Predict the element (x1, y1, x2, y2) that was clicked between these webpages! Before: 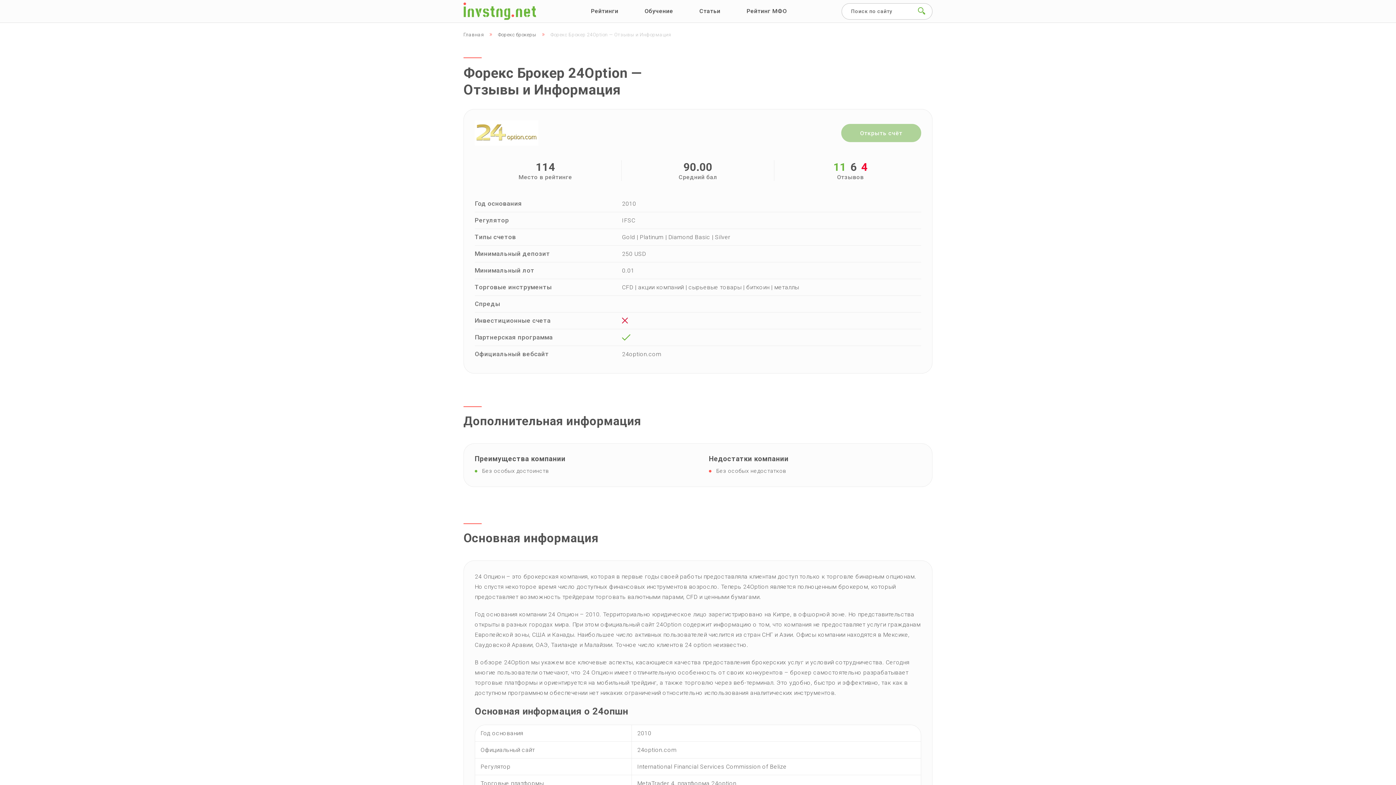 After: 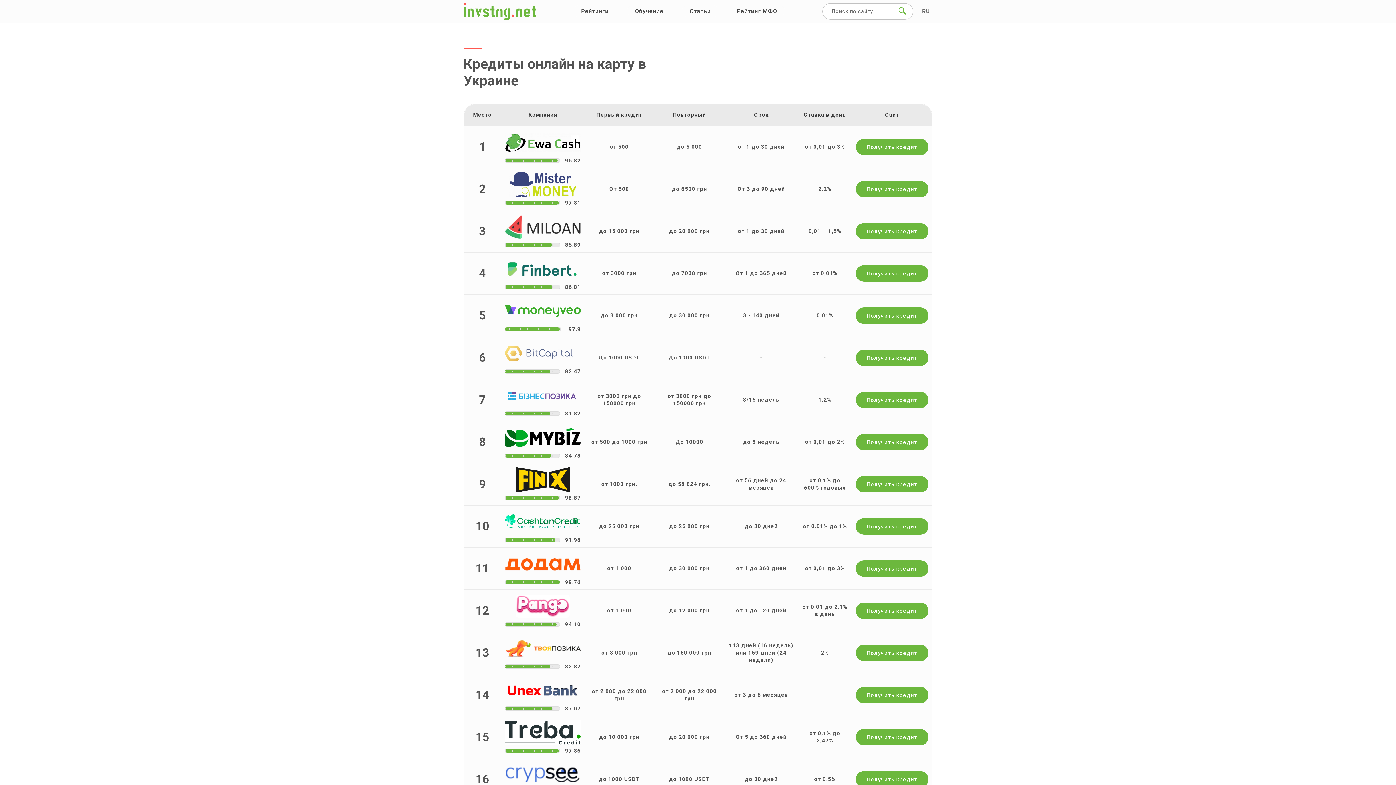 Action: bbox: (739, 4, 794, 17) label: Рейтинг МФО